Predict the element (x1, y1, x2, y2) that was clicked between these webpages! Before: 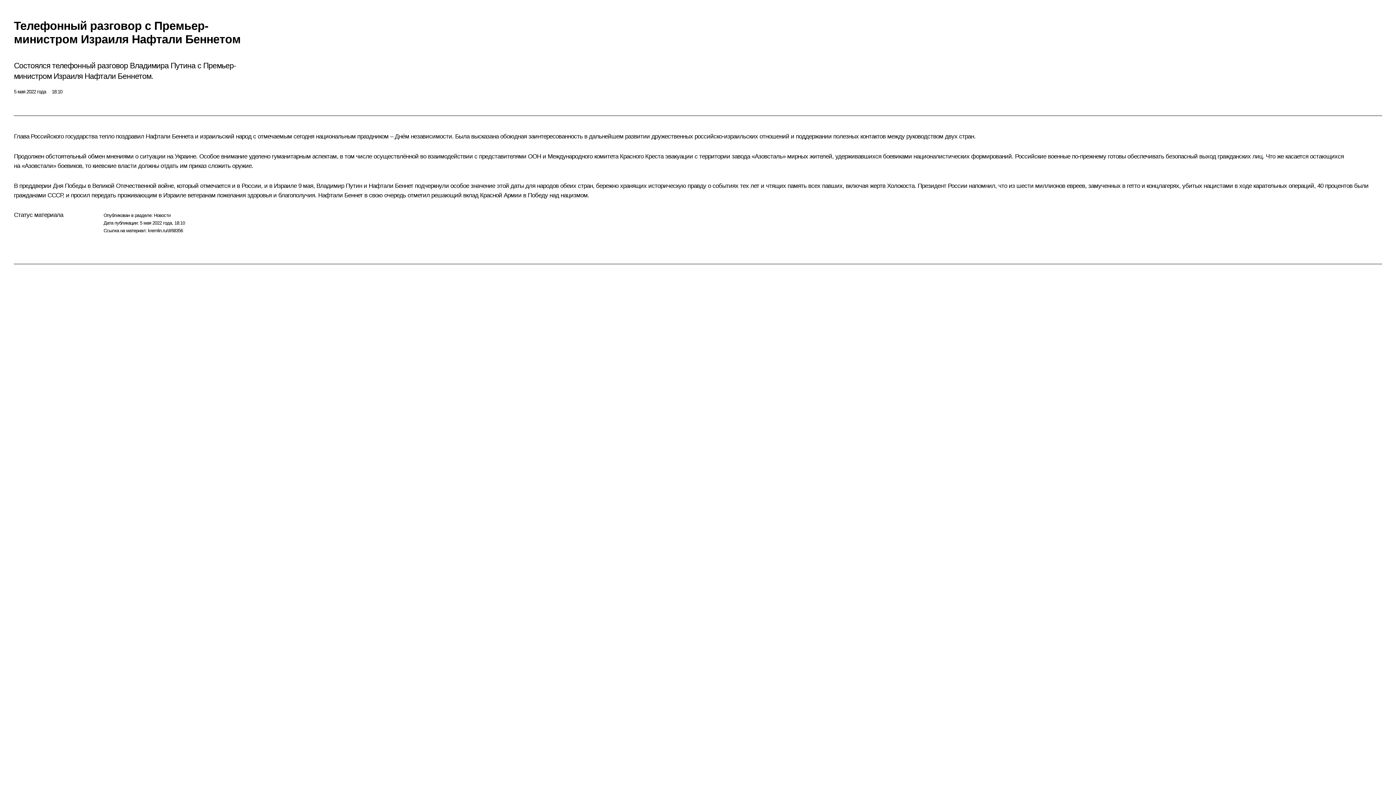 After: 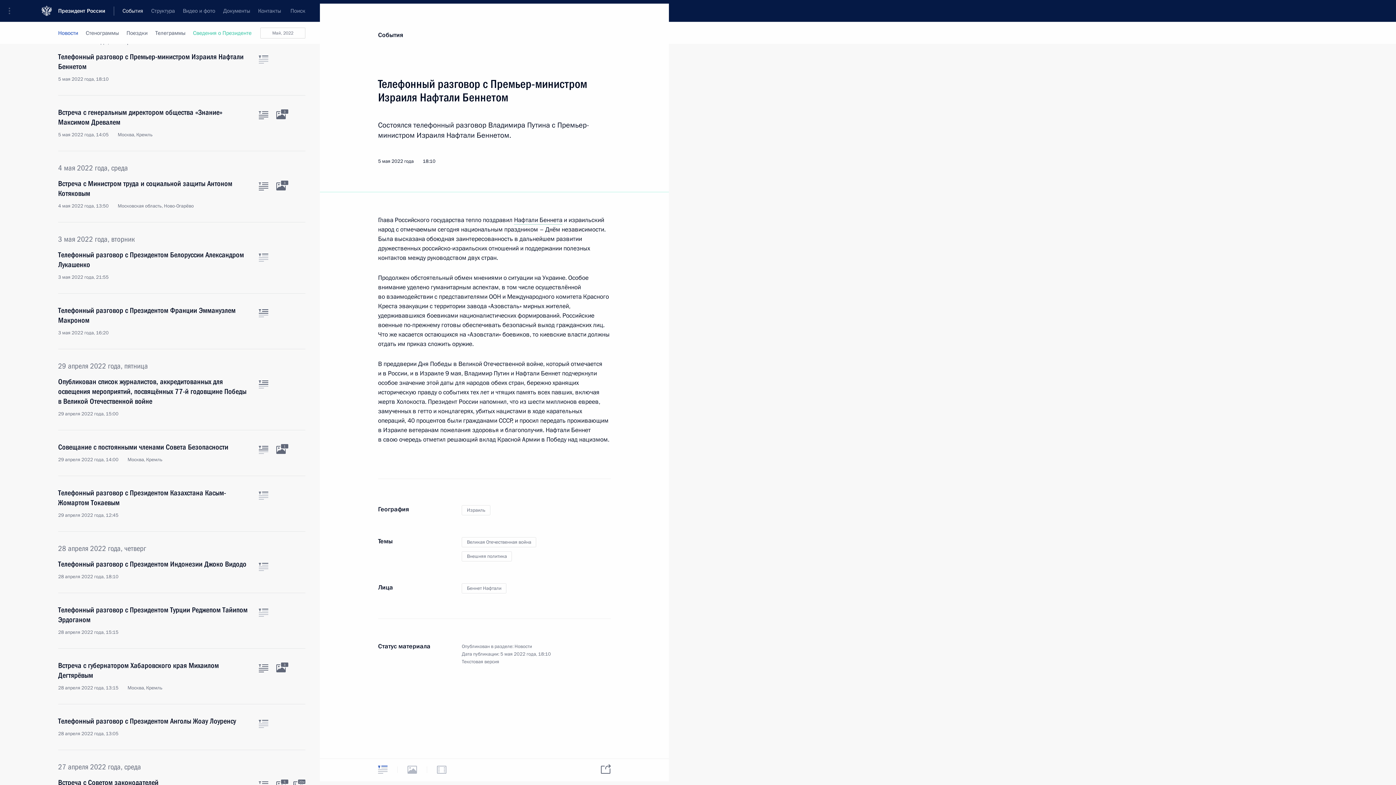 Action: bbox: (148, 227, 182, 233) label: kremlin.ru/d/68356